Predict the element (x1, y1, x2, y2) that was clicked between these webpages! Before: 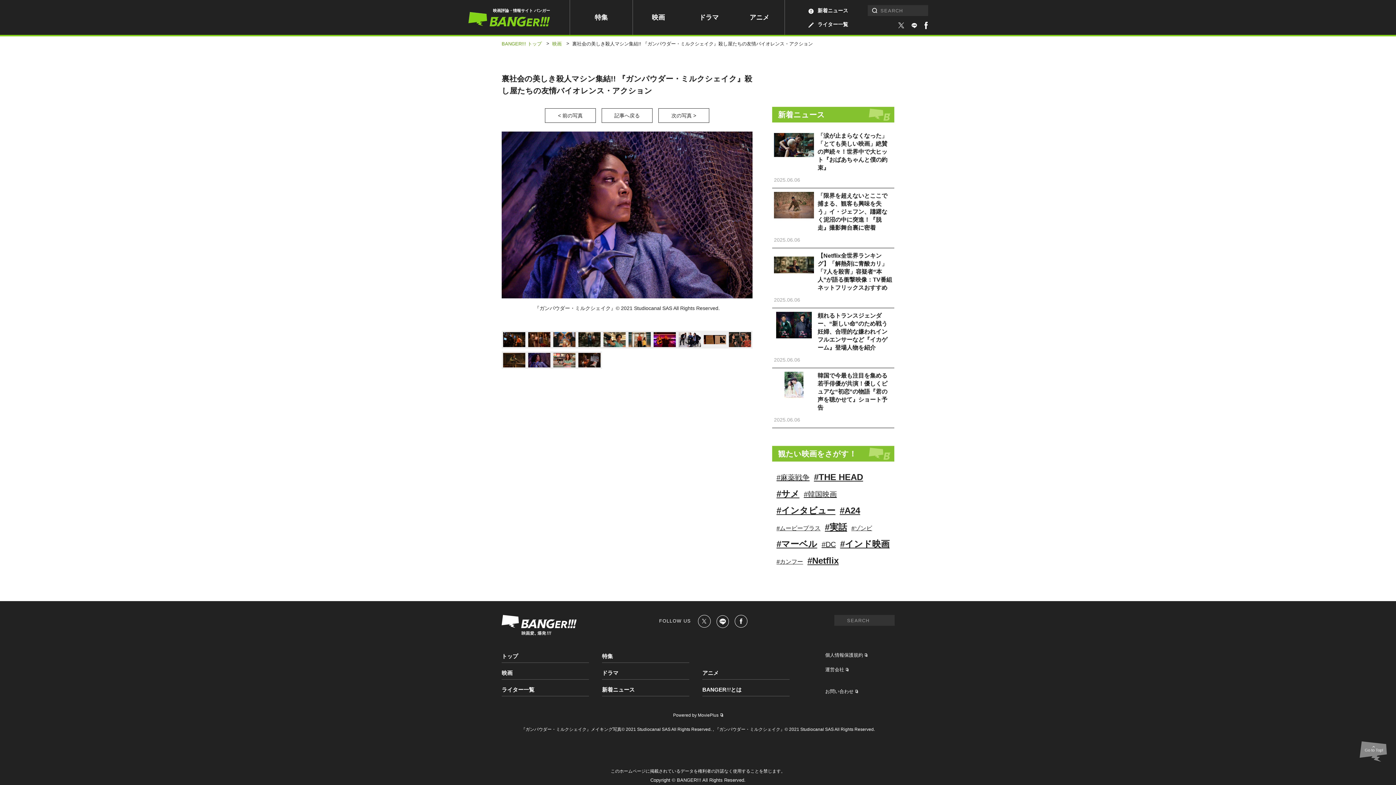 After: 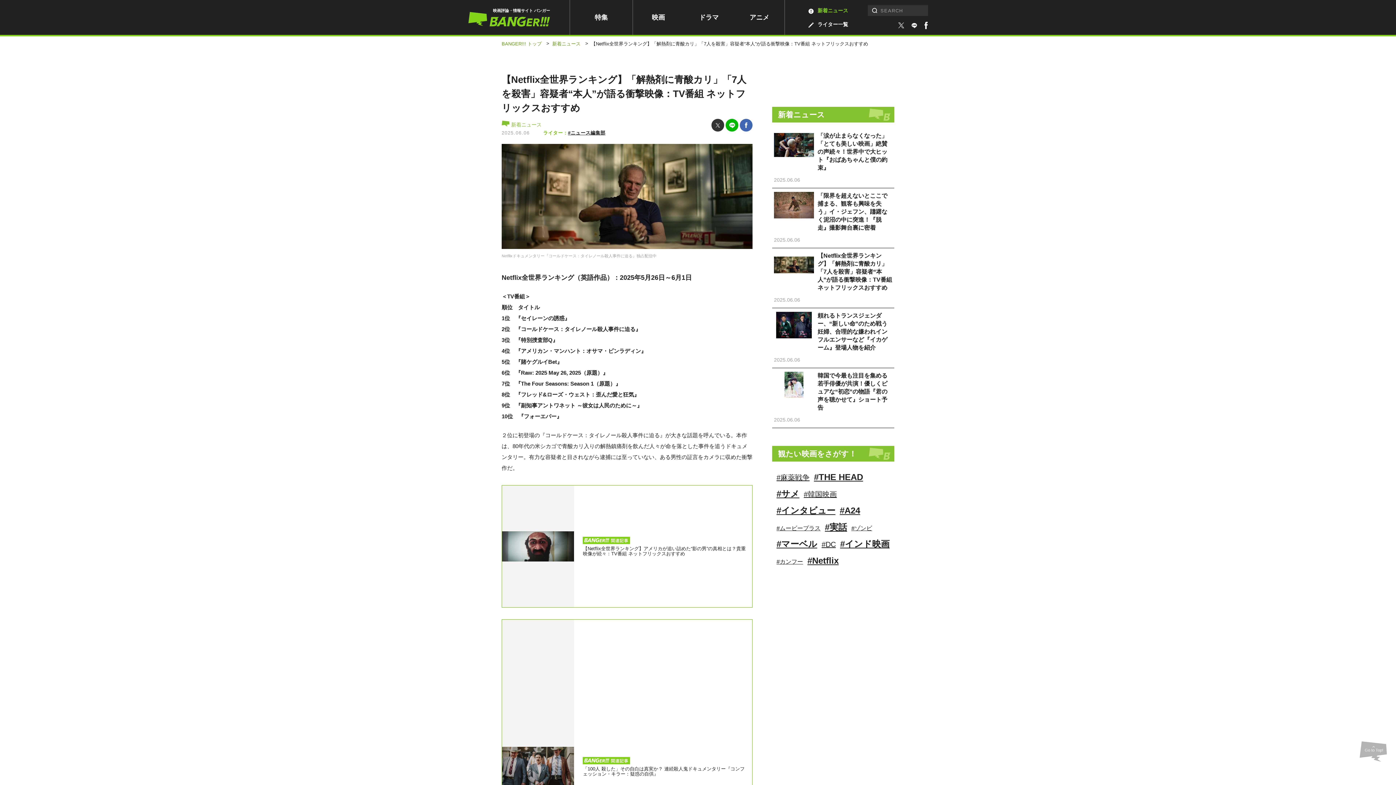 Action: label: 【Netflix全世界ランキング】「解熱剤に青酸カリ」「7人を殺害」容疑者“本人”が語る衝撃映像：TV番組 ネットフリックスおすすめ
2025.06.06 bbox: (772, 248, 894, 308)